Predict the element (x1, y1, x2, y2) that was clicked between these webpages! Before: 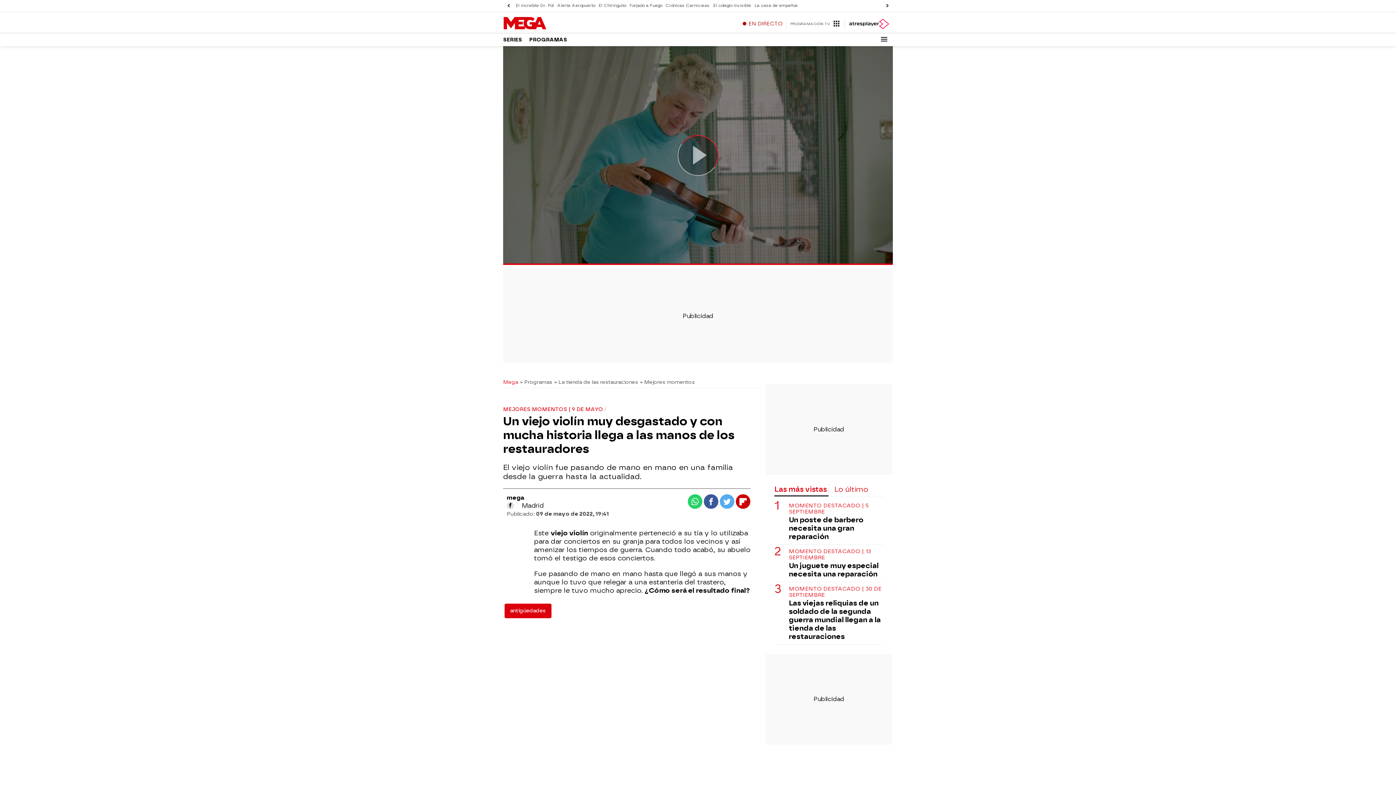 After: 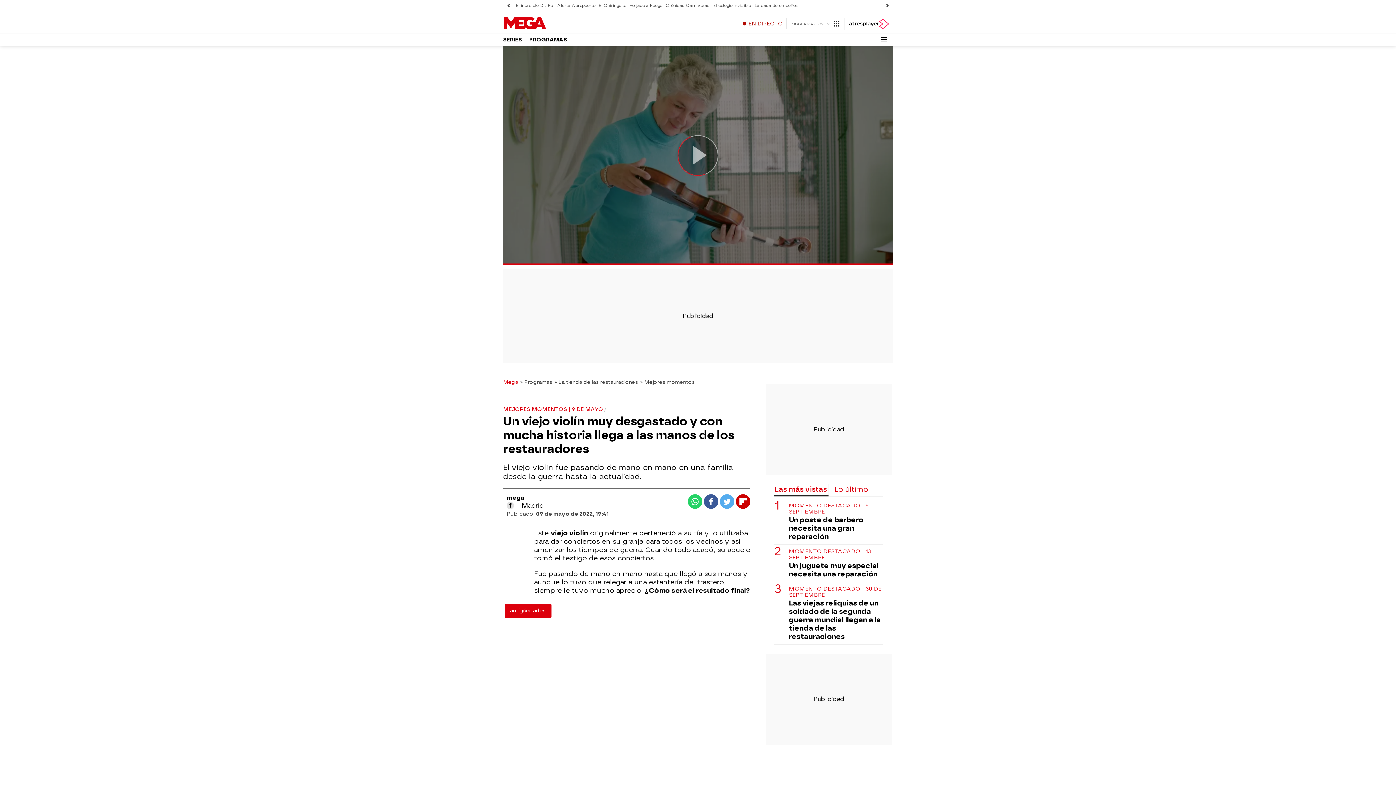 Action: bbox: (503, 0, 514, 11)